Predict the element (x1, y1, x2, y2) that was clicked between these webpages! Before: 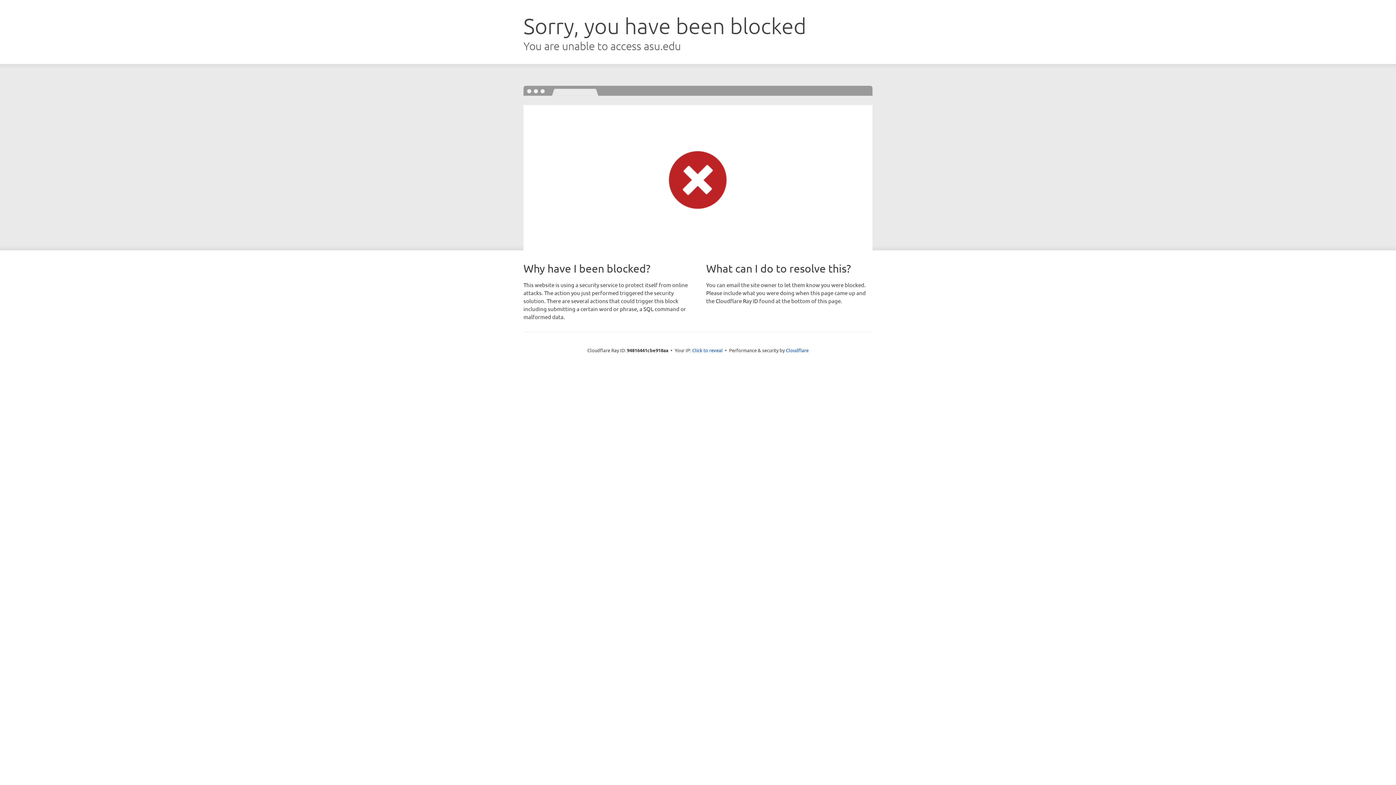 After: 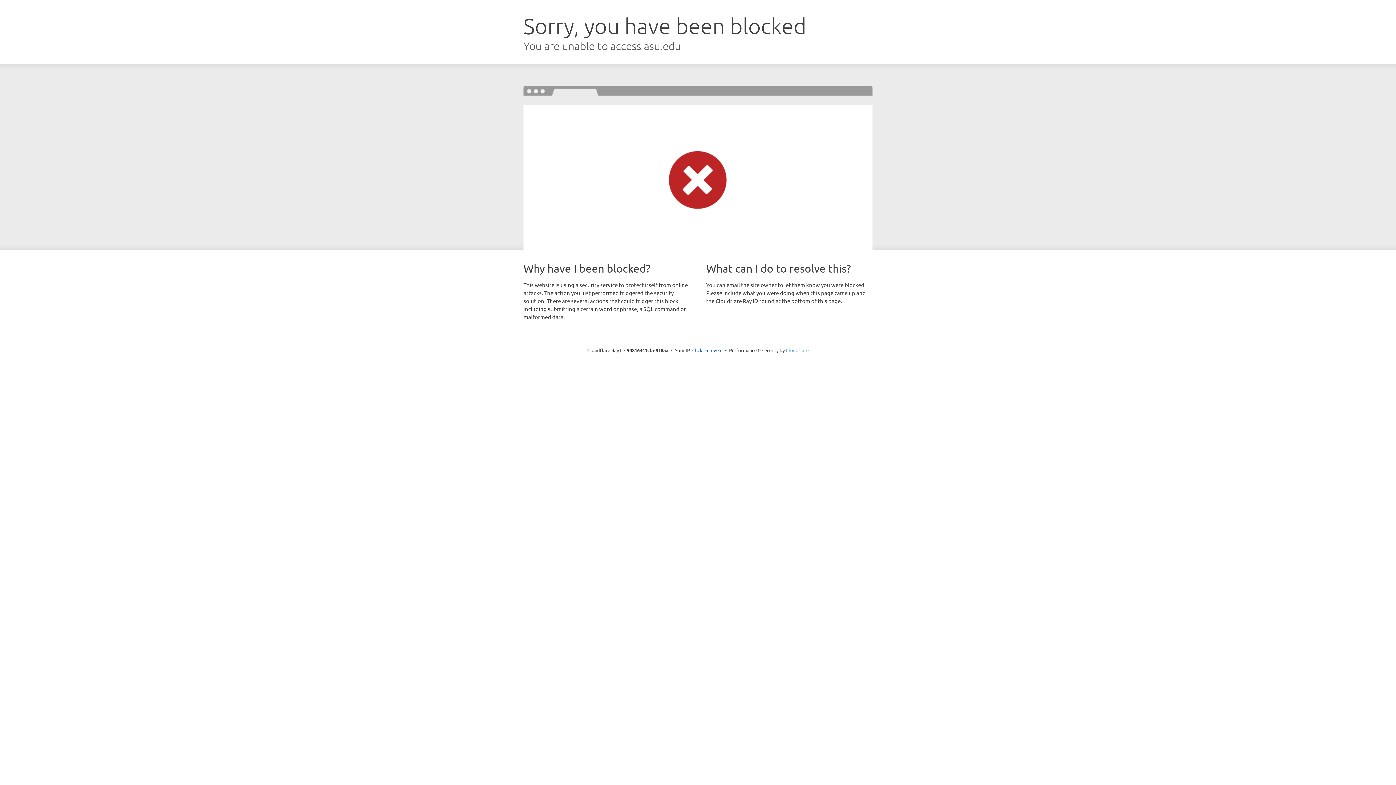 Action: label: Cloudflare bbox: (786, 347, 808, 353)